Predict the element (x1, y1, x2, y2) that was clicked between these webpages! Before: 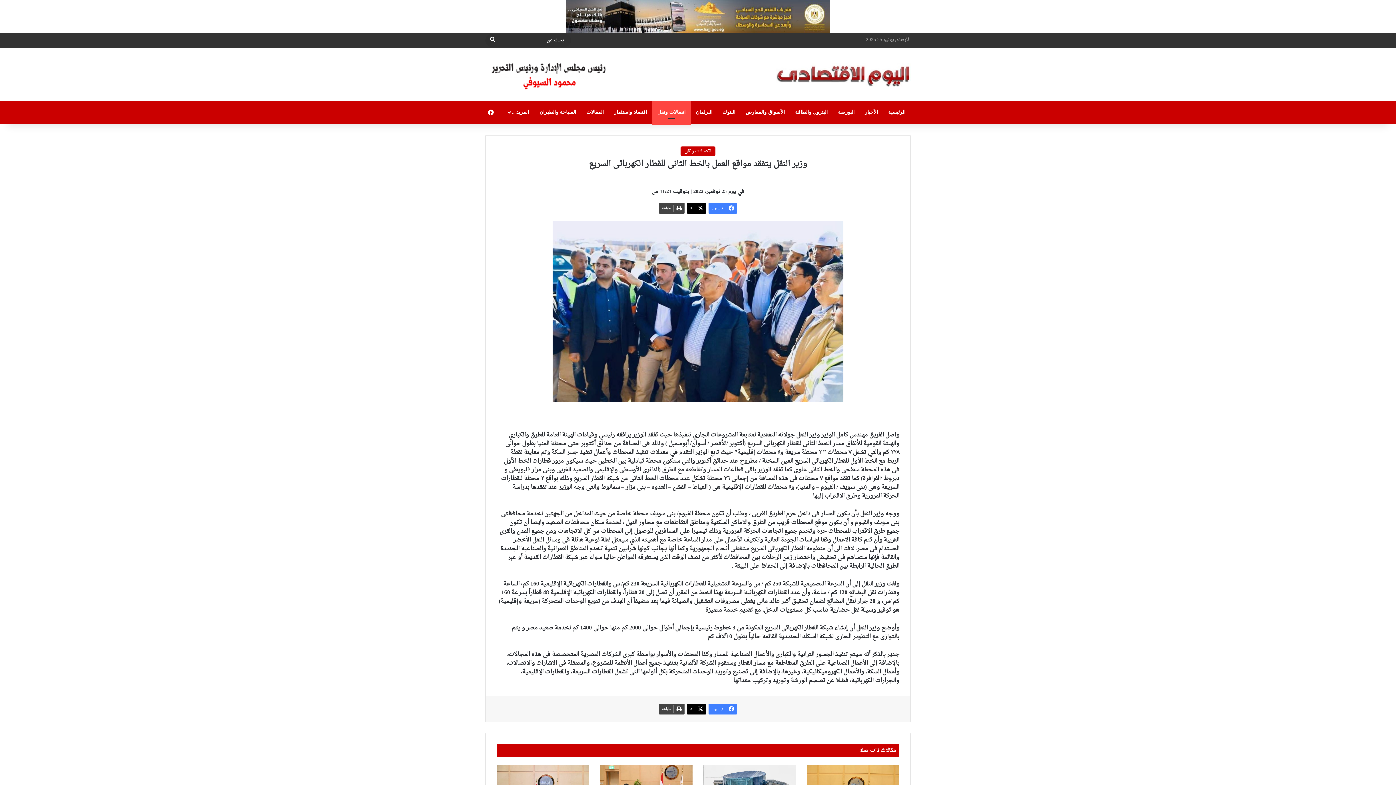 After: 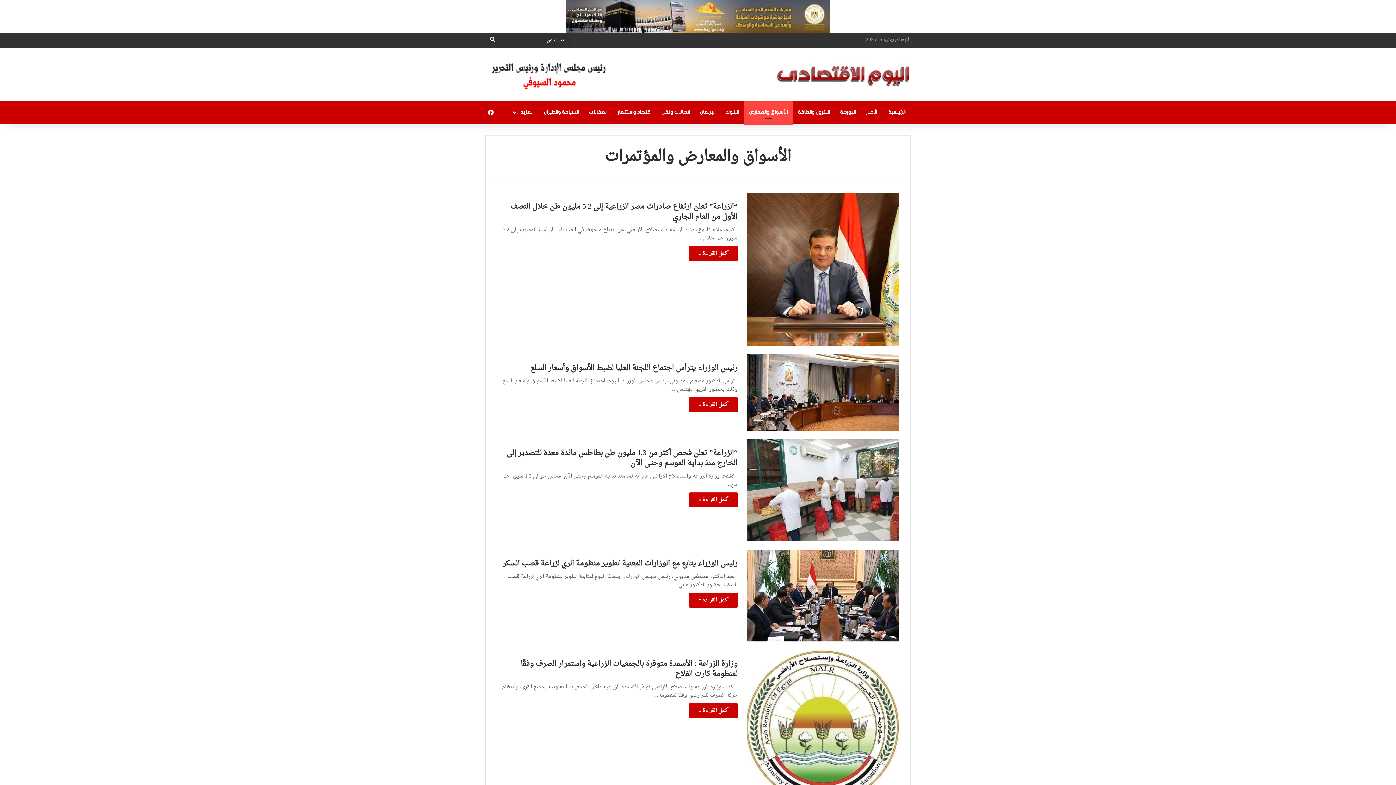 Action: label: الأسواق والمعارض bbox: (740, 101, 790, 123)